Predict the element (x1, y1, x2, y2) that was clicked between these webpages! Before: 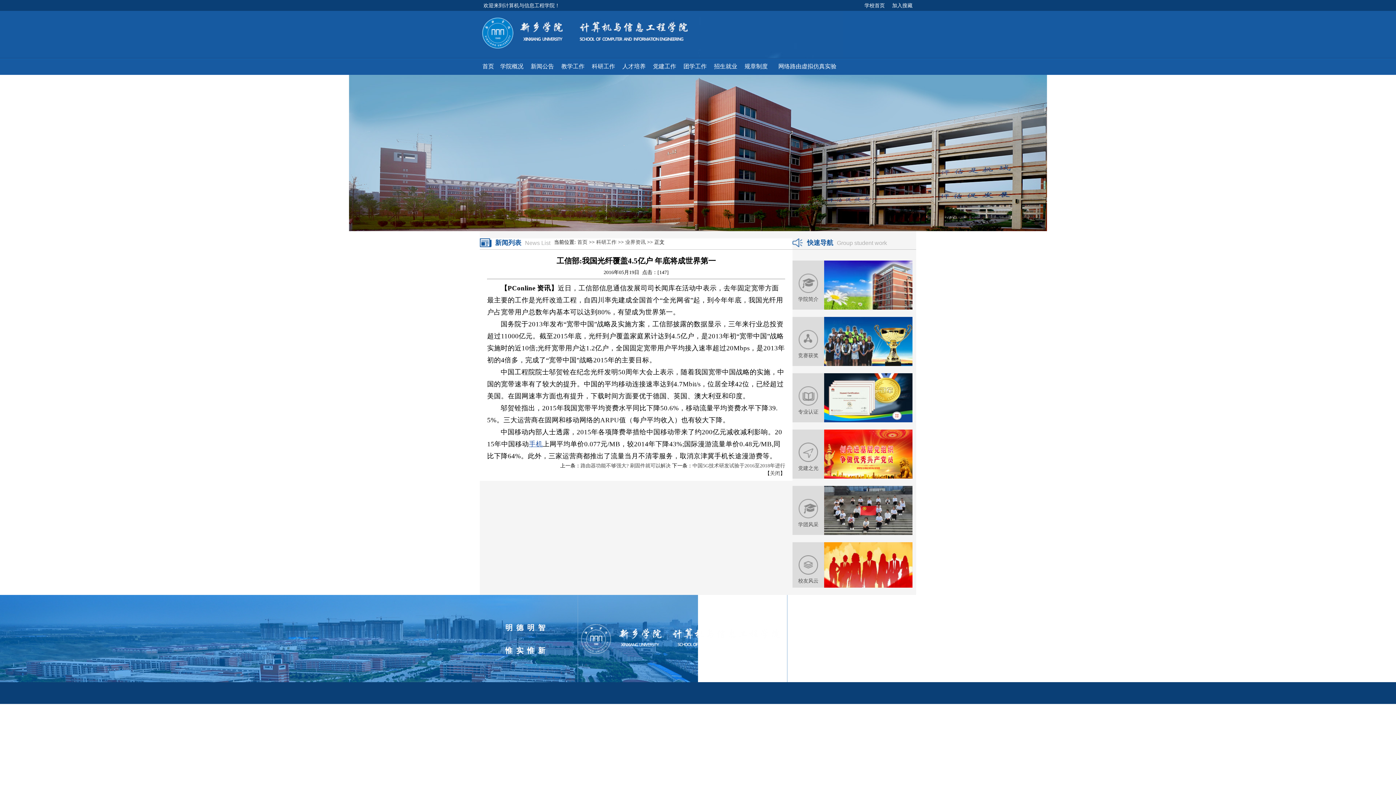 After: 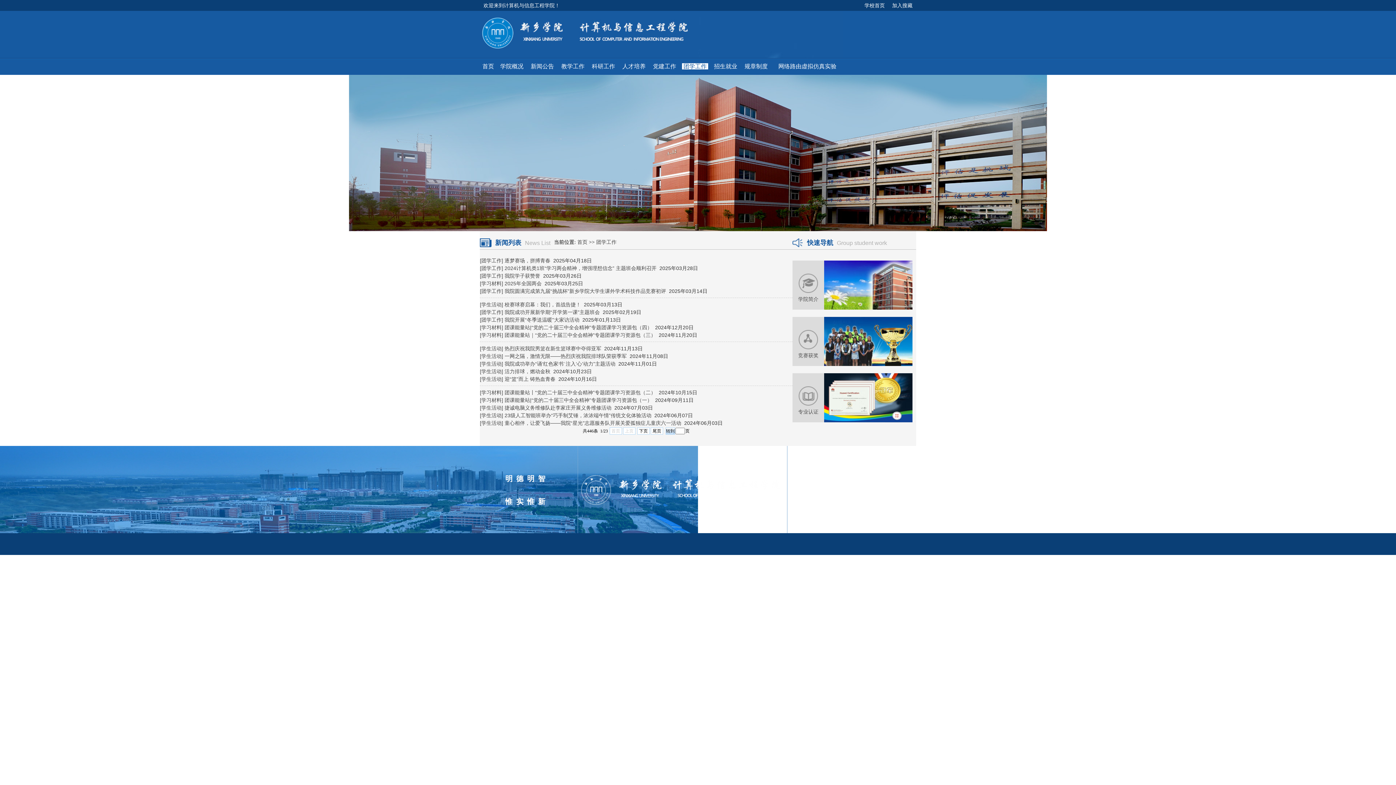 Action: bbox: (680, 58, 710, 74) label:  团学工作 